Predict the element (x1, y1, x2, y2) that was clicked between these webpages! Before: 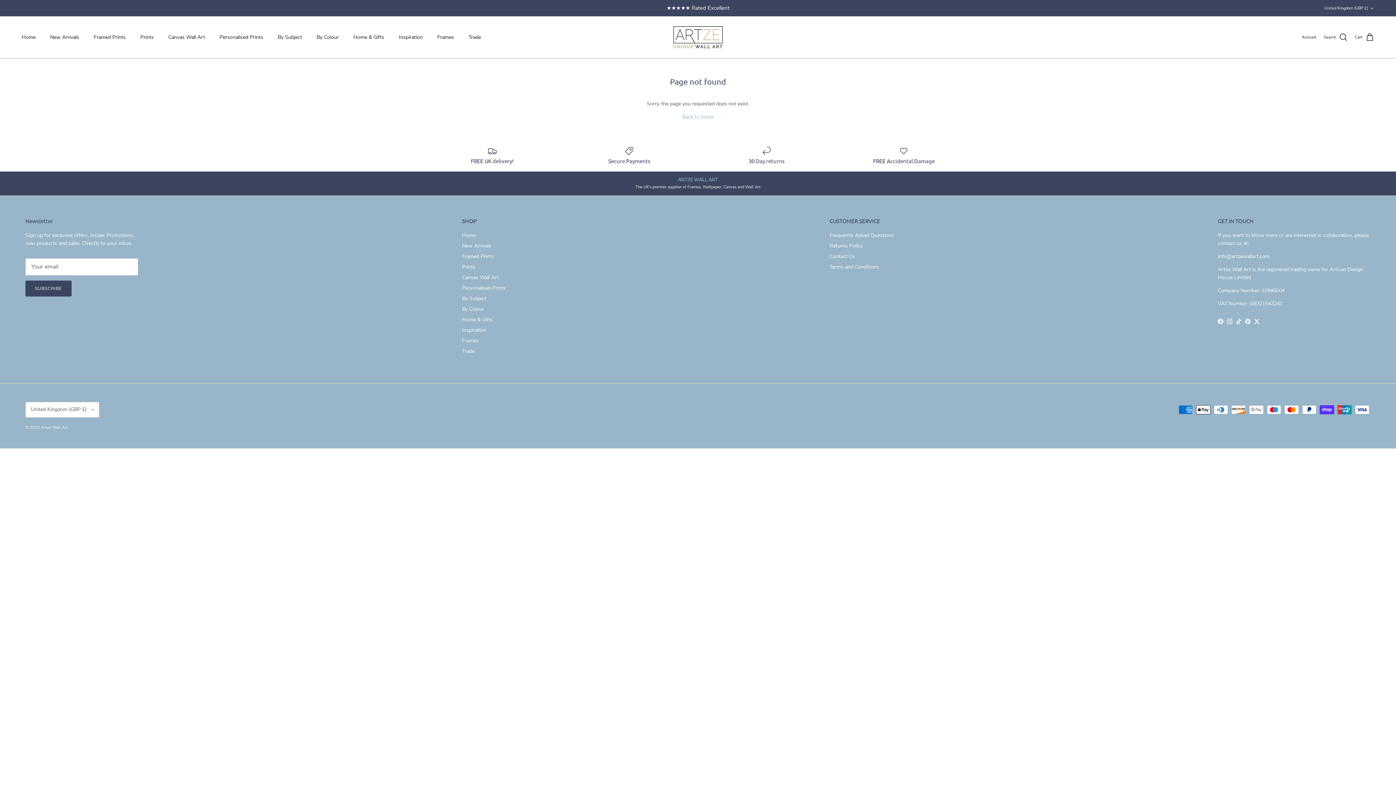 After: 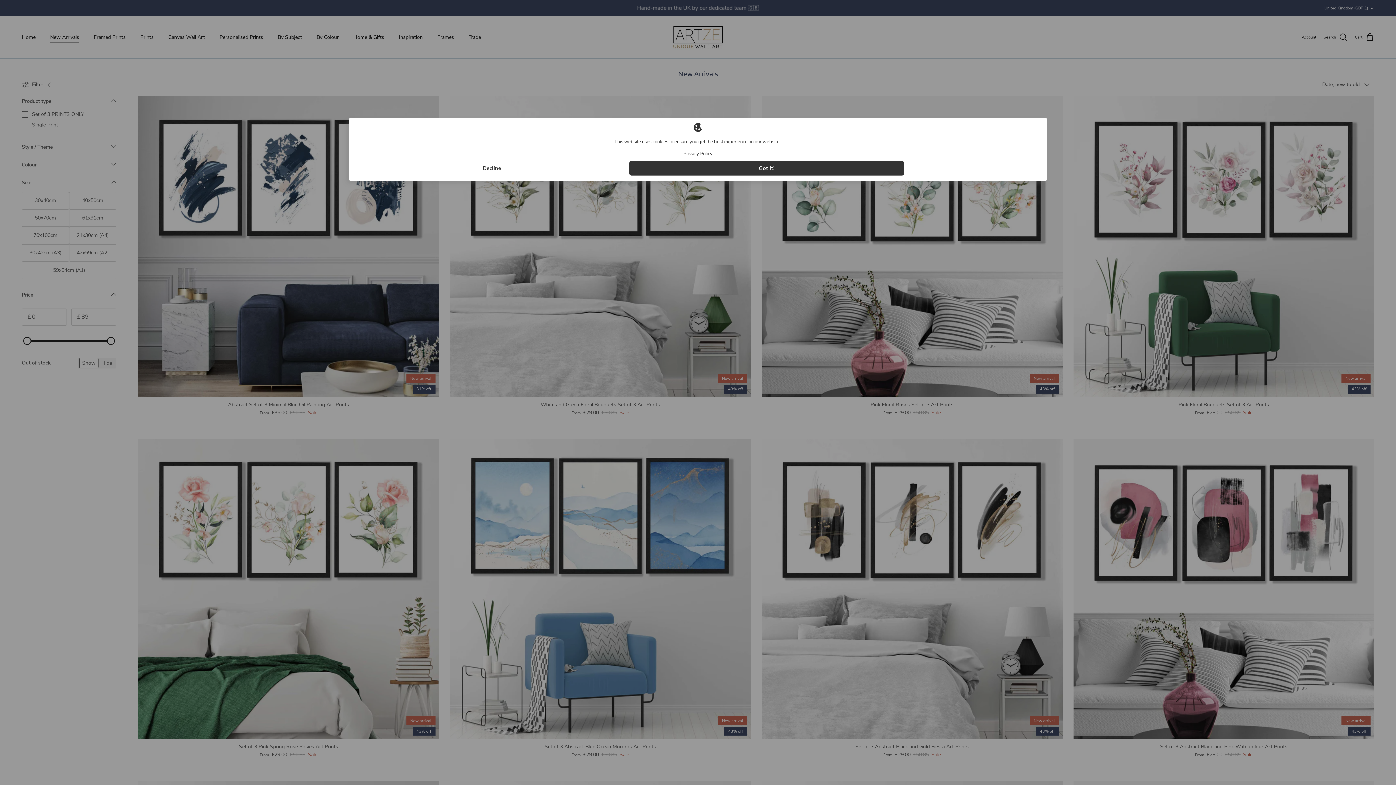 Action: bbox: (462, 242, 491, 249) label: New Arrivals